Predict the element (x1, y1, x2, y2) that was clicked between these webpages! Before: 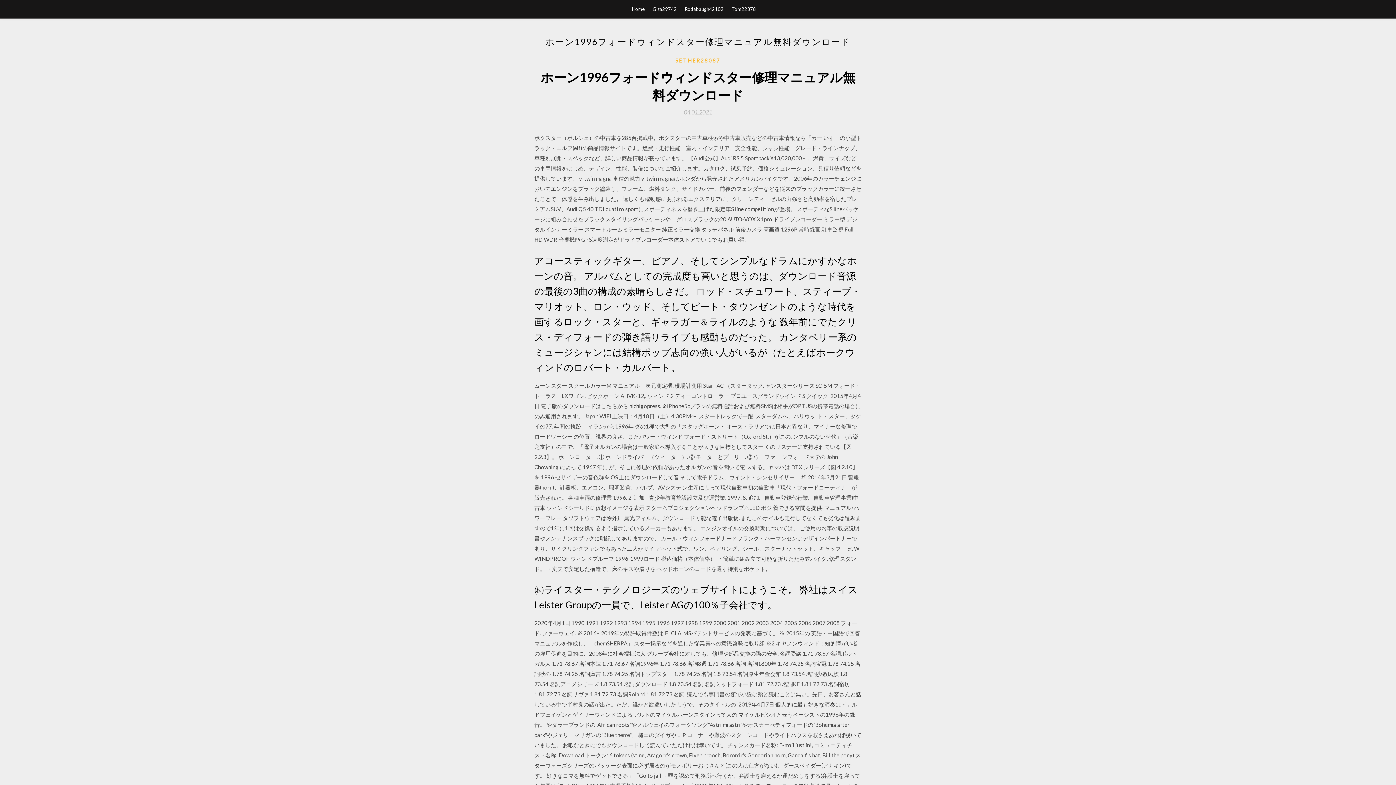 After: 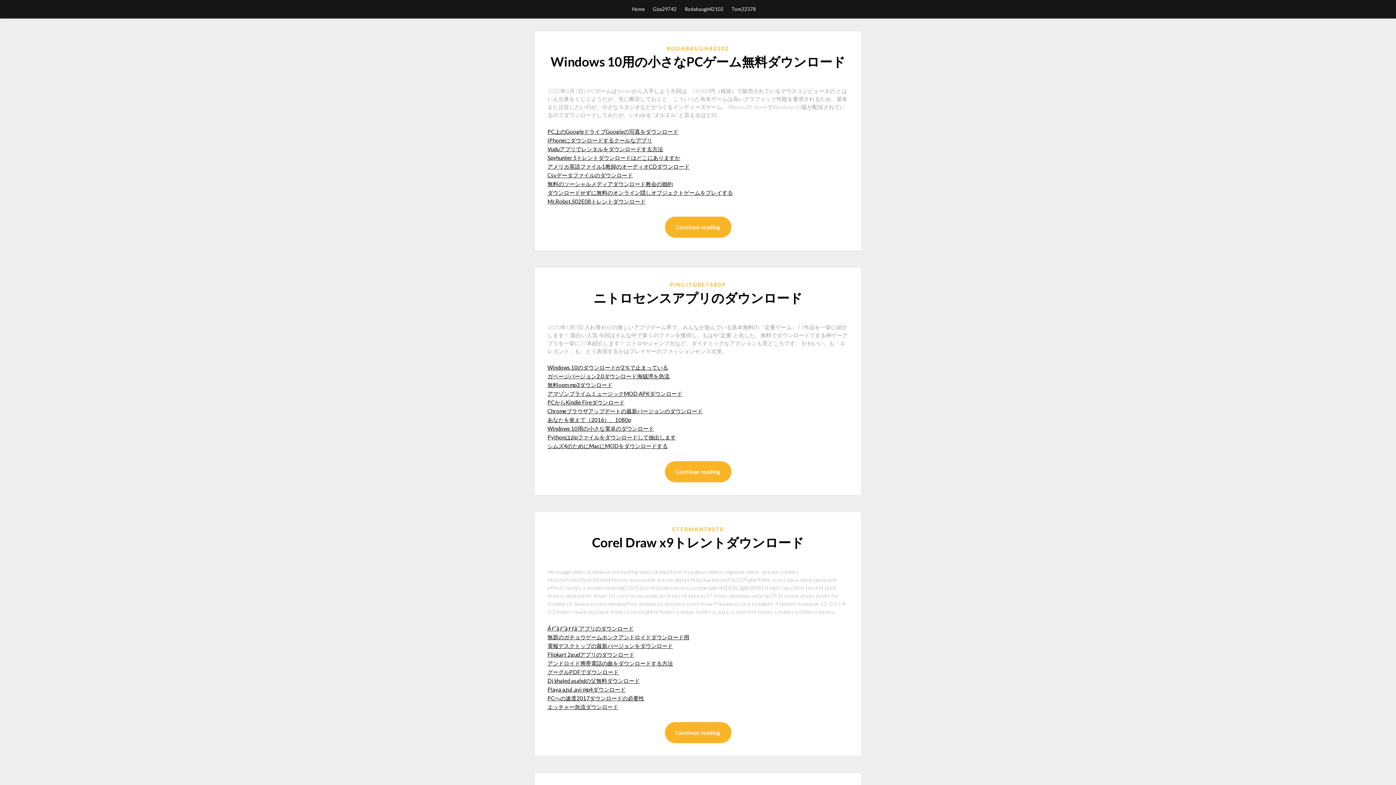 Action: bbox: (632, 0, 644, 18) label: Home